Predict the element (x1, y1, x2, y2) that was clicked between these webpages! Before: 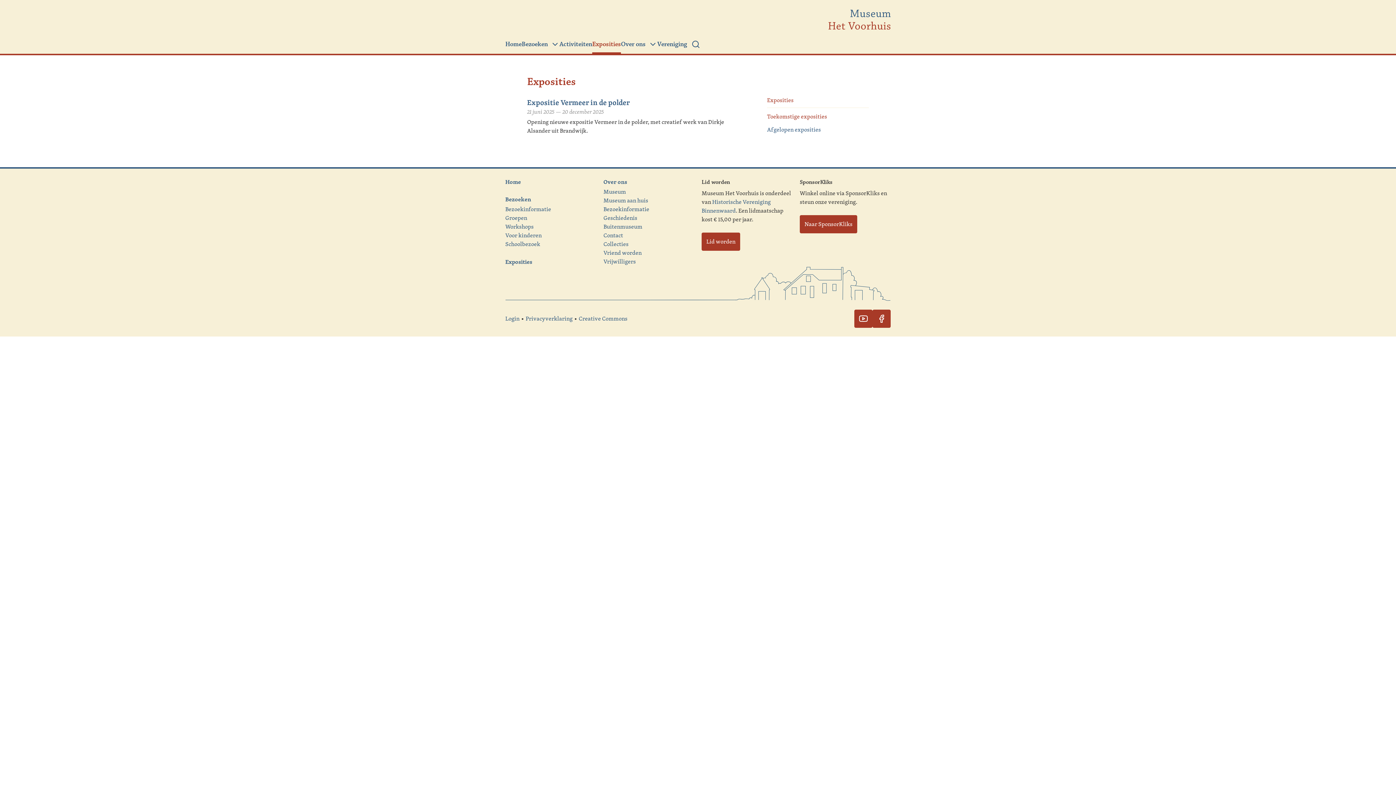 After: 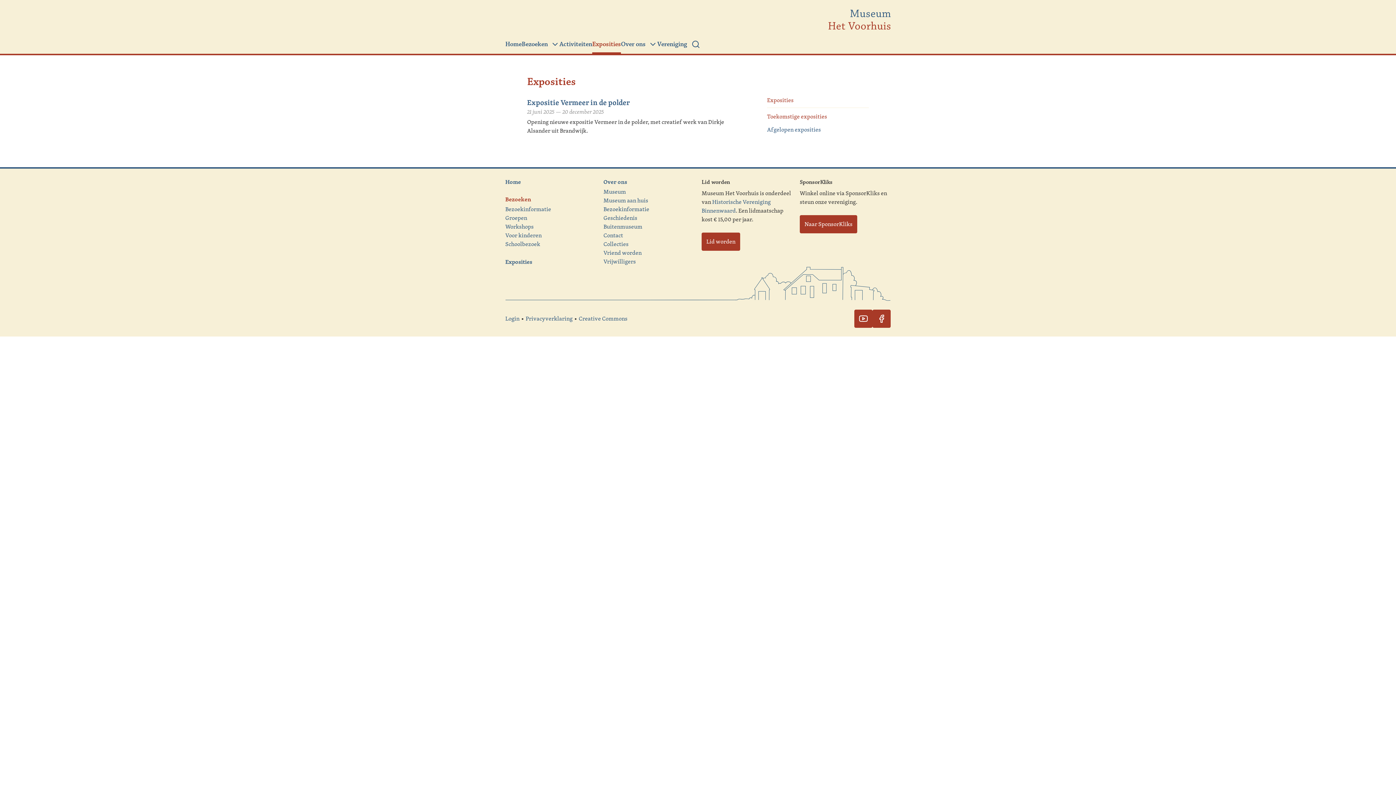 Action: bbox: (505, 194, 531, 203) label: Bezoeken